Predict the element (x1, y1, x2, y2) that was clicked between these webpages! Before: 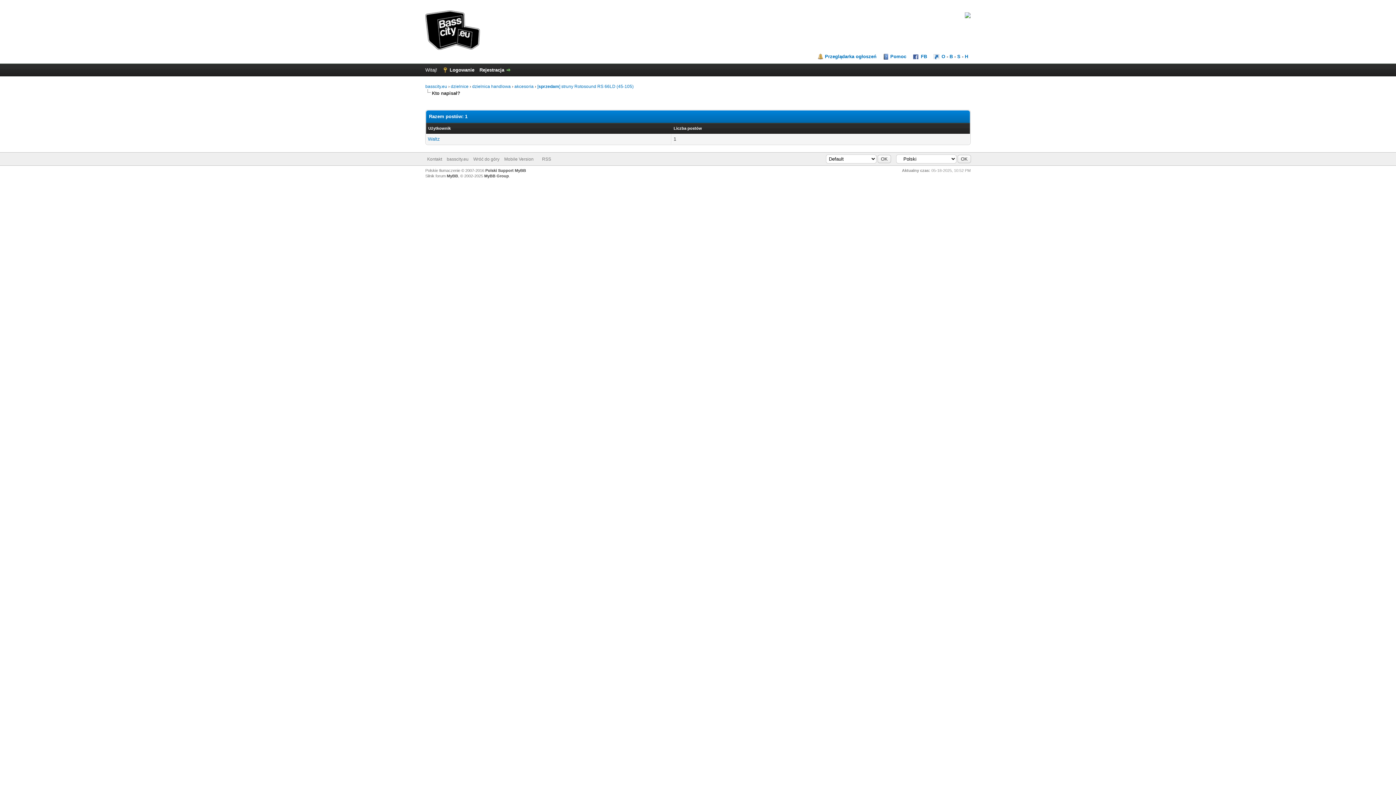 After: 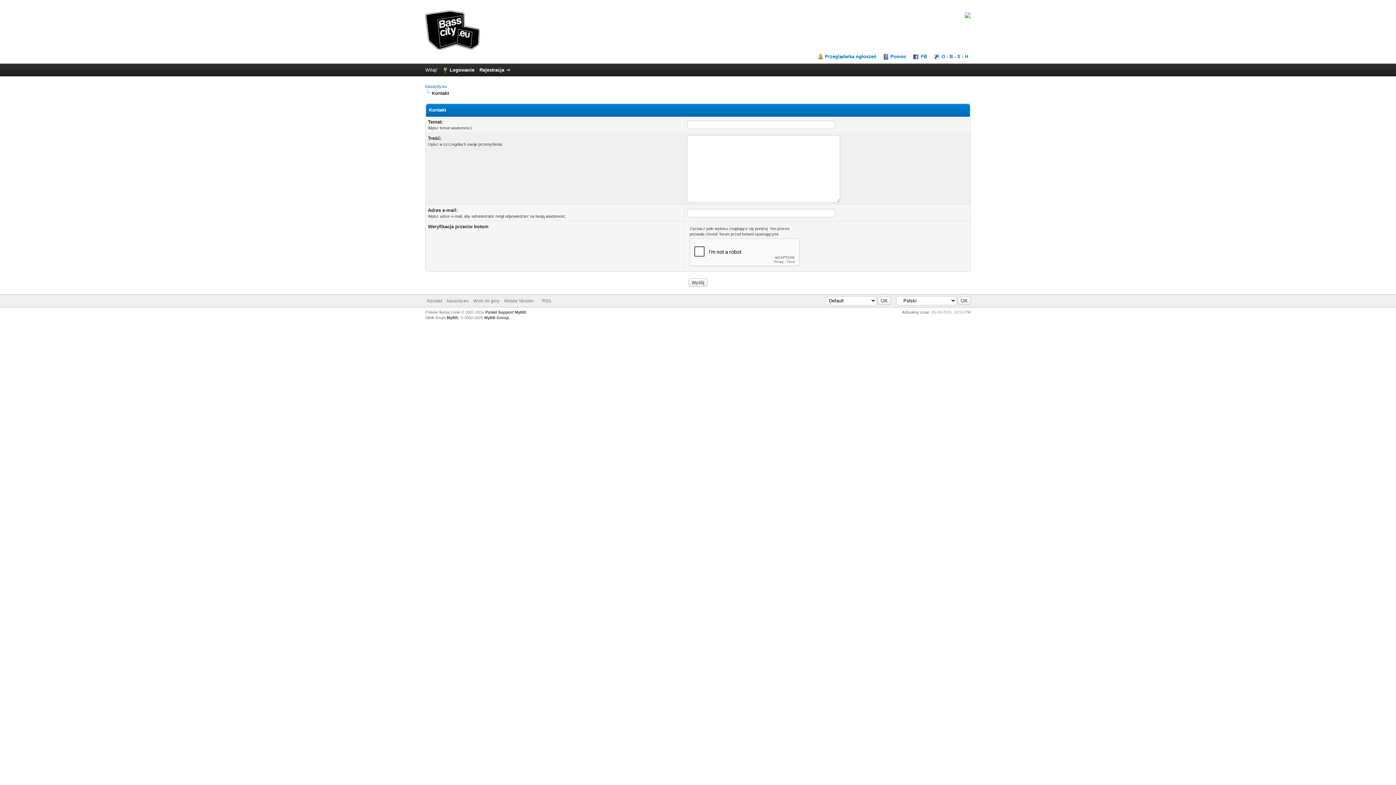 Action: label: Kontakt bbox: (427, 156, 442, 161)